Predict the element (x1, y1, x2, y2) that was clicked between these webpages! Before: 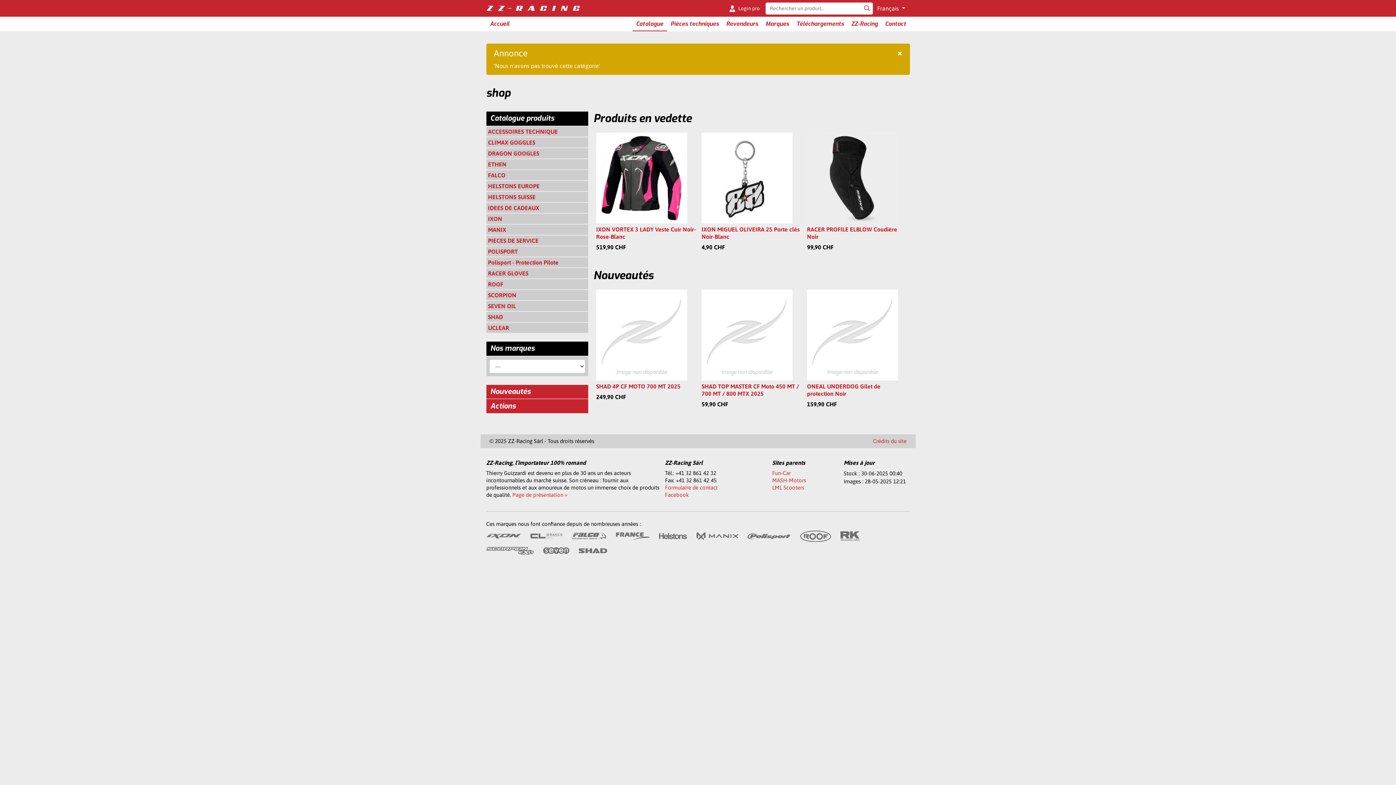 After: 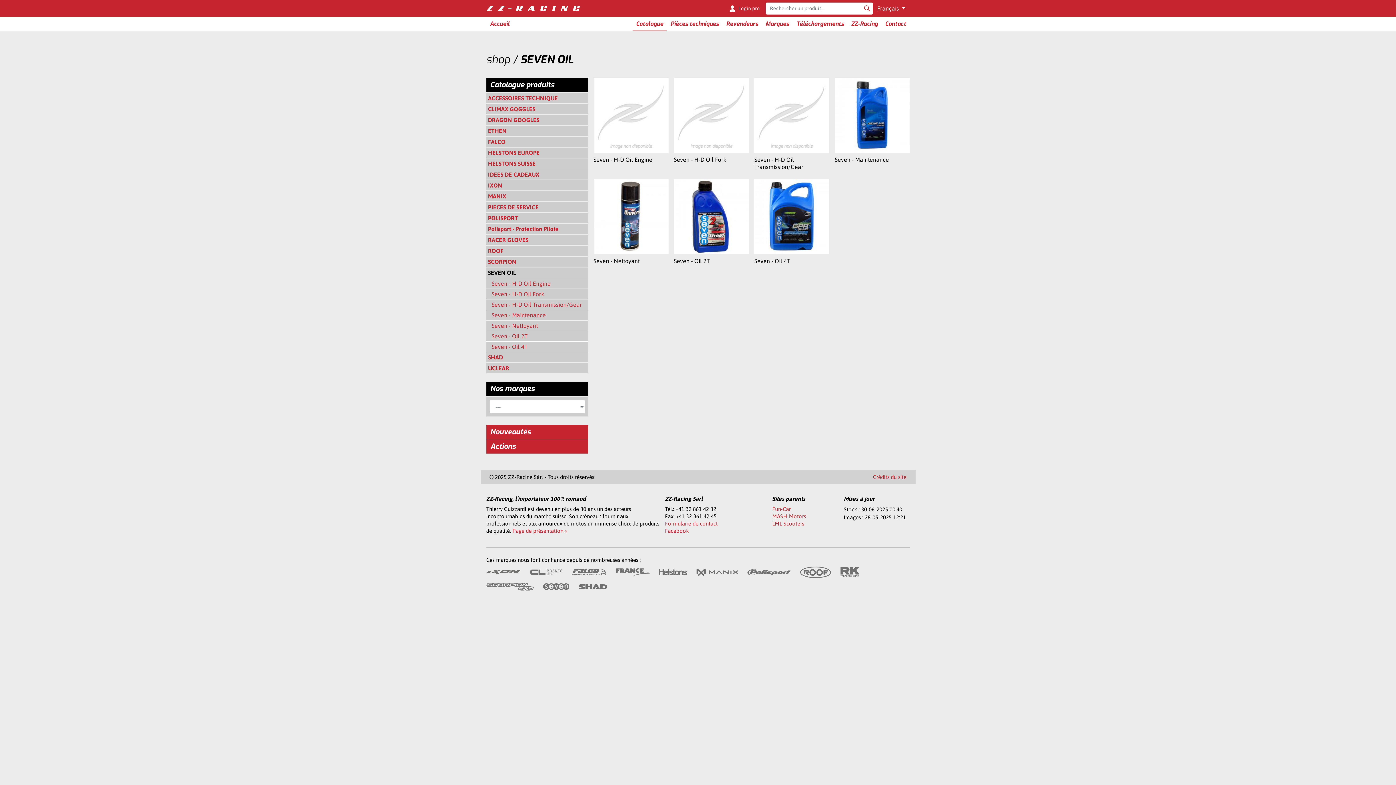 Action: label: SEVEN OIL bbox: (488, 302, 516, 309)